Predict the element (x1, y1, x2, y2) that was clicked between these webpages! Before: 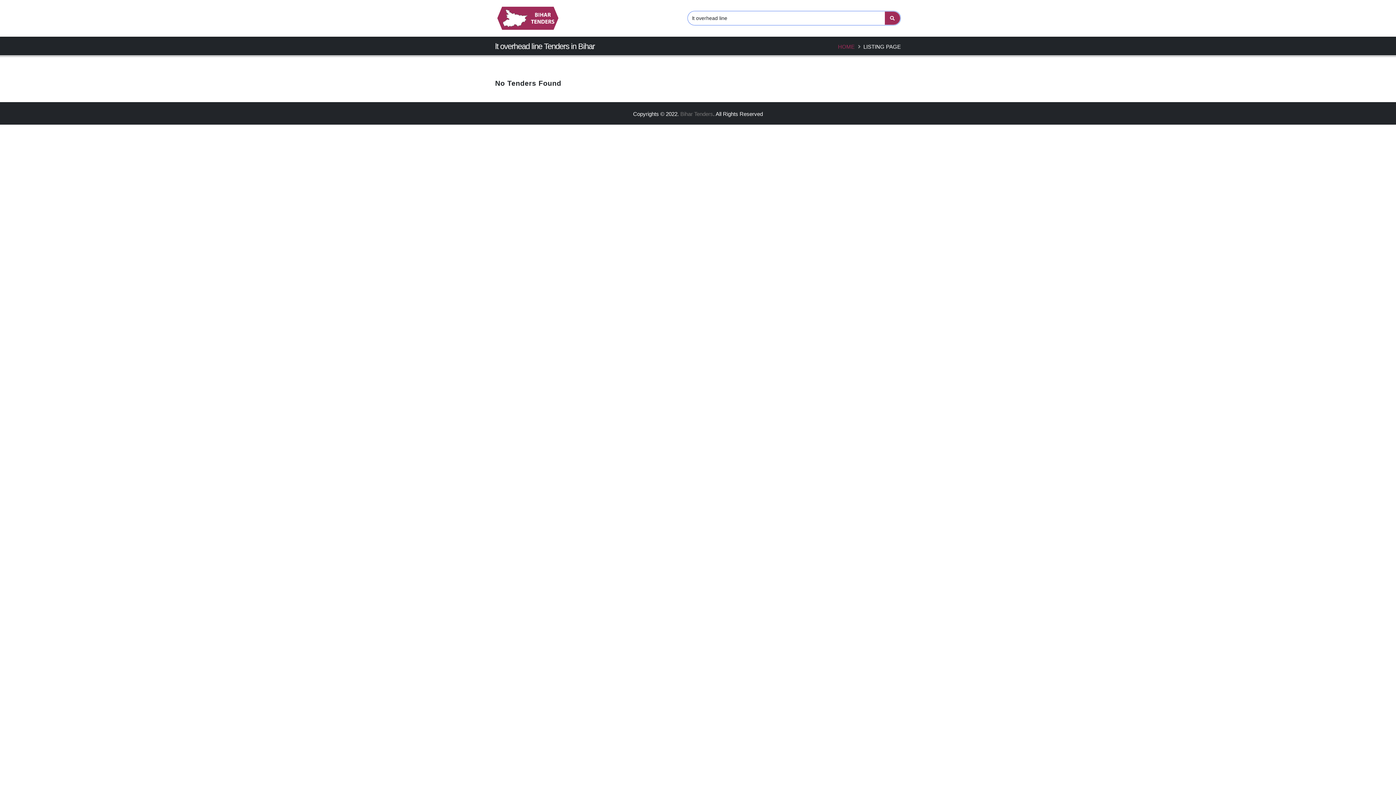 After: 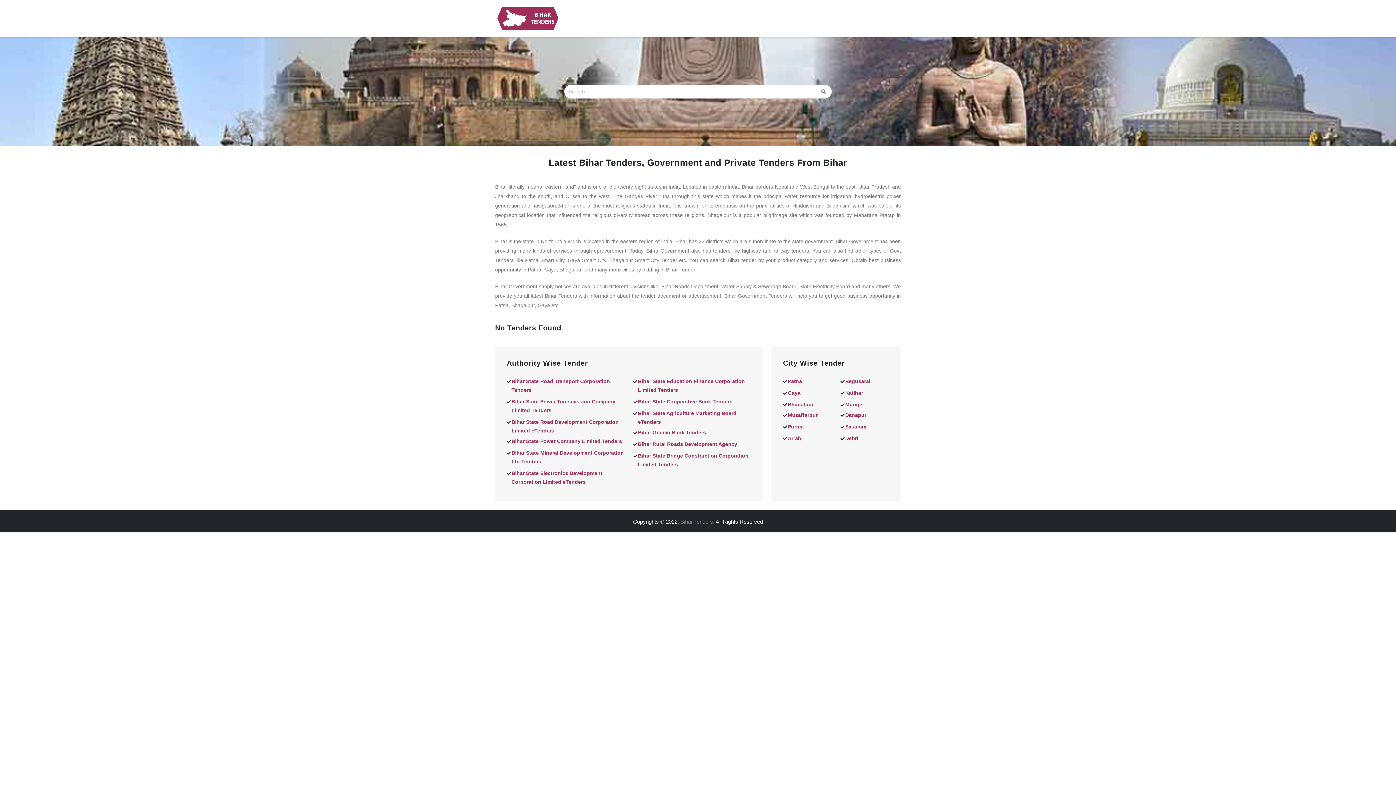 Action: label: HOME bbox: (838, 43, 854, 49)